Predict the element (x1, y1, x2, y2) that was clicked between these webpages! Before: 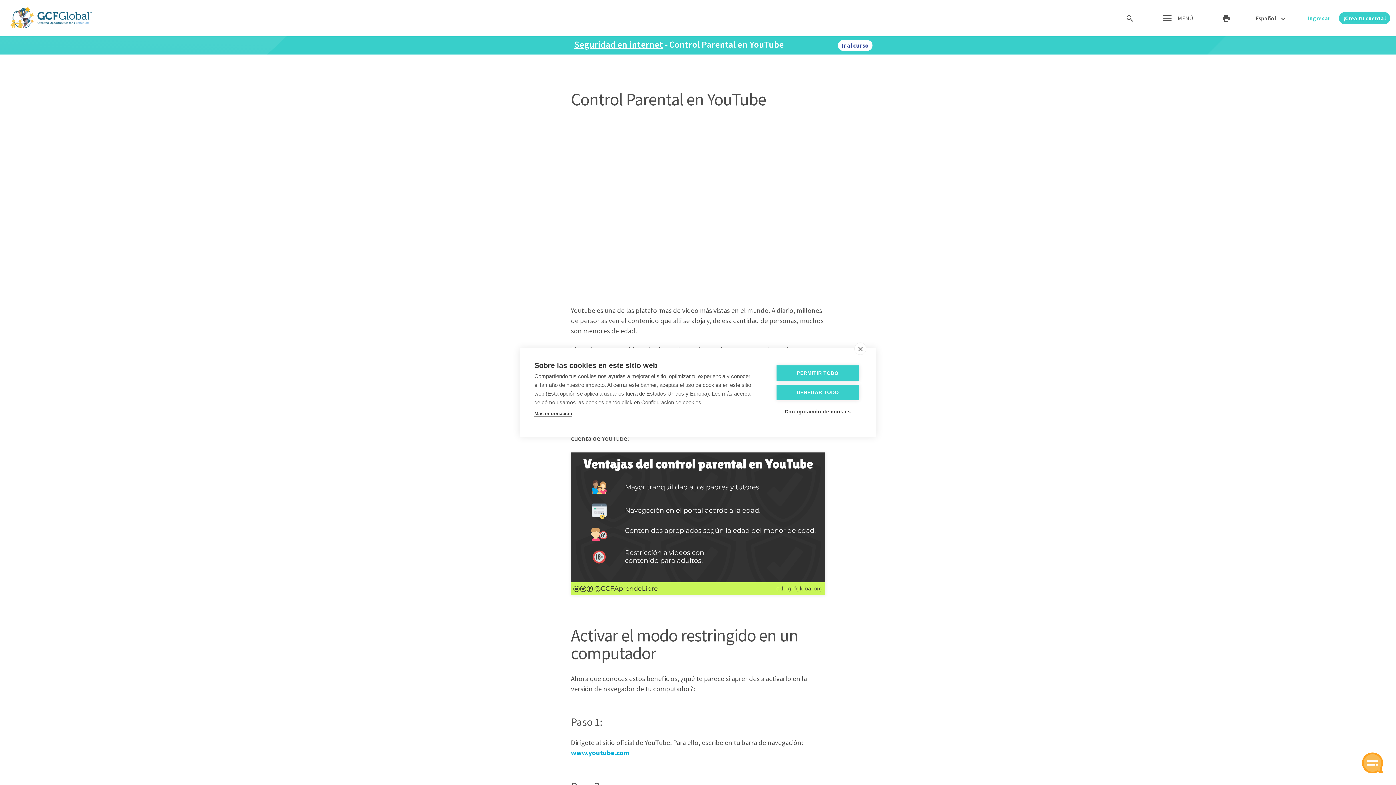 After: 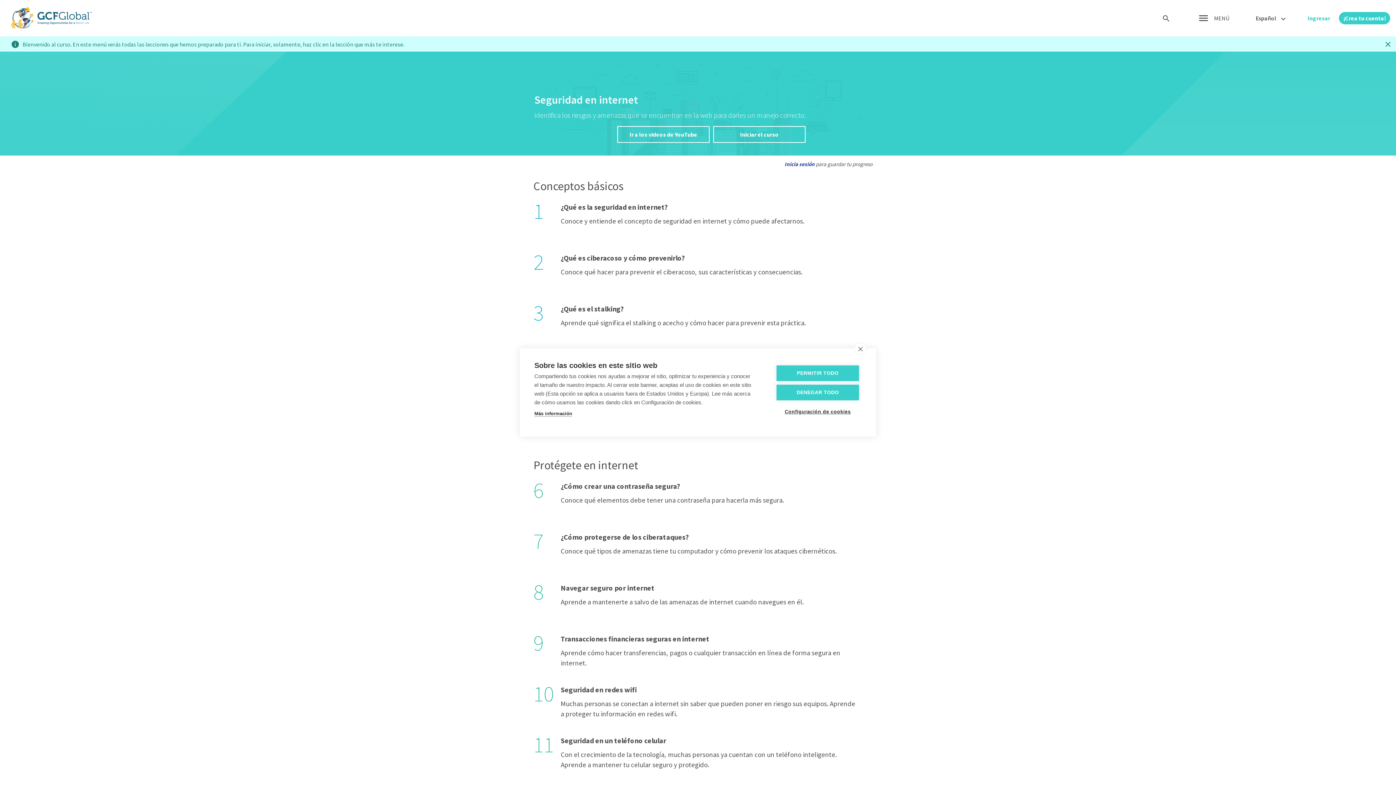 Action: bbox: (838, 40, 872, 50) label: Ir al curso